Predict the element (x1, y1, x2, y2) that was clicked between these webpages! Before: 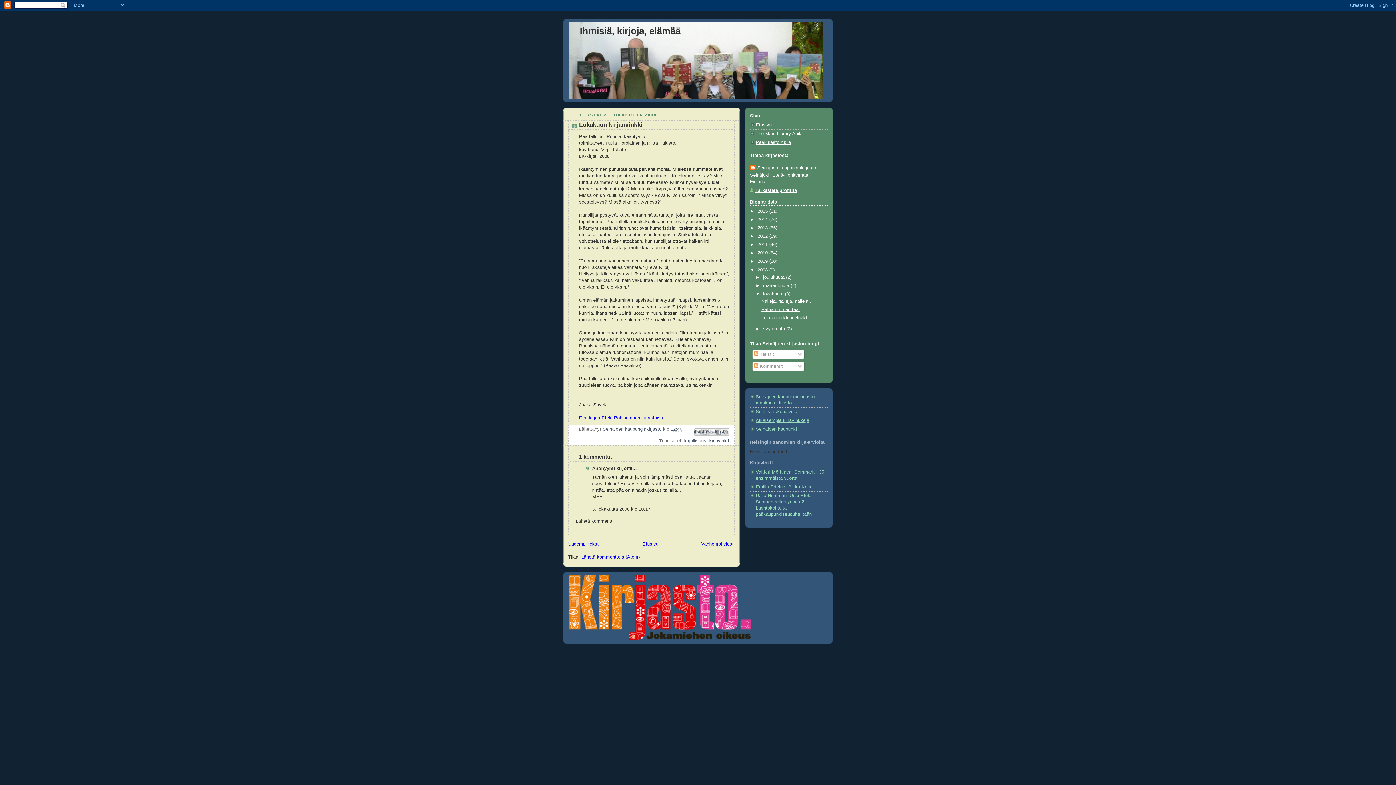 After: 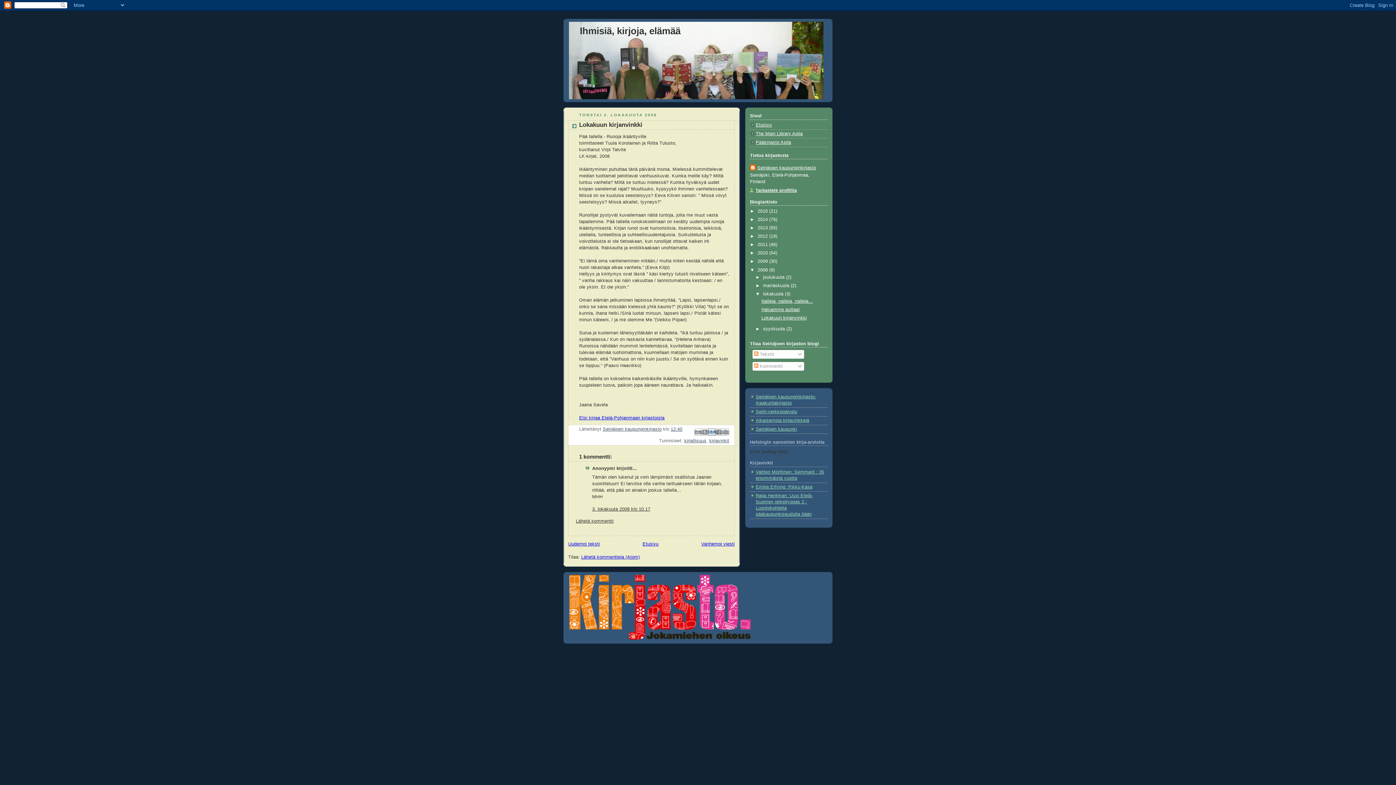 Action: label: Jaa X:ssä bbox: (708, 428, 715, 435)